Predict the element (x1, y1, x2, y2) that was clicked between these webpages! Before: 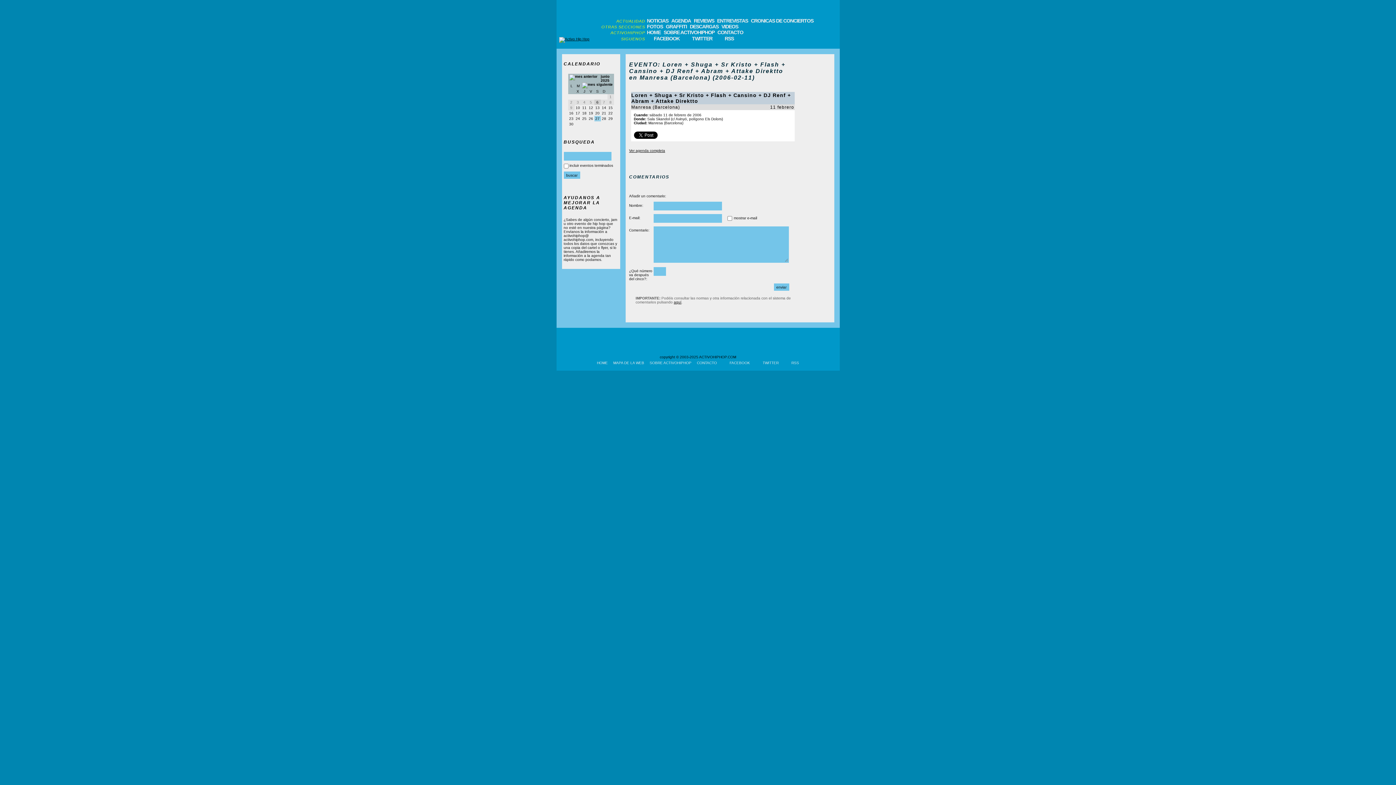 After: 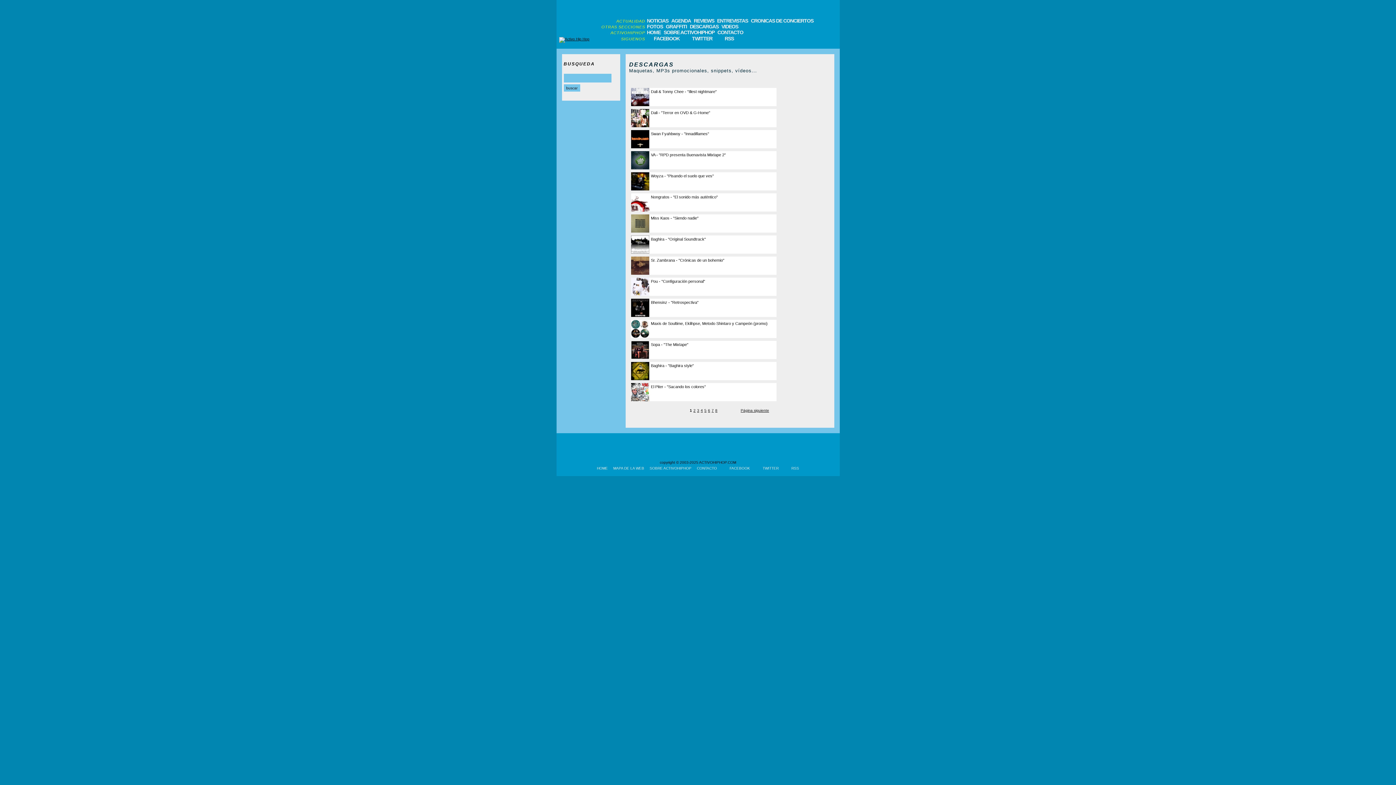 Action: bbox: (690, 23, 718, 29) label: DESCARGAS